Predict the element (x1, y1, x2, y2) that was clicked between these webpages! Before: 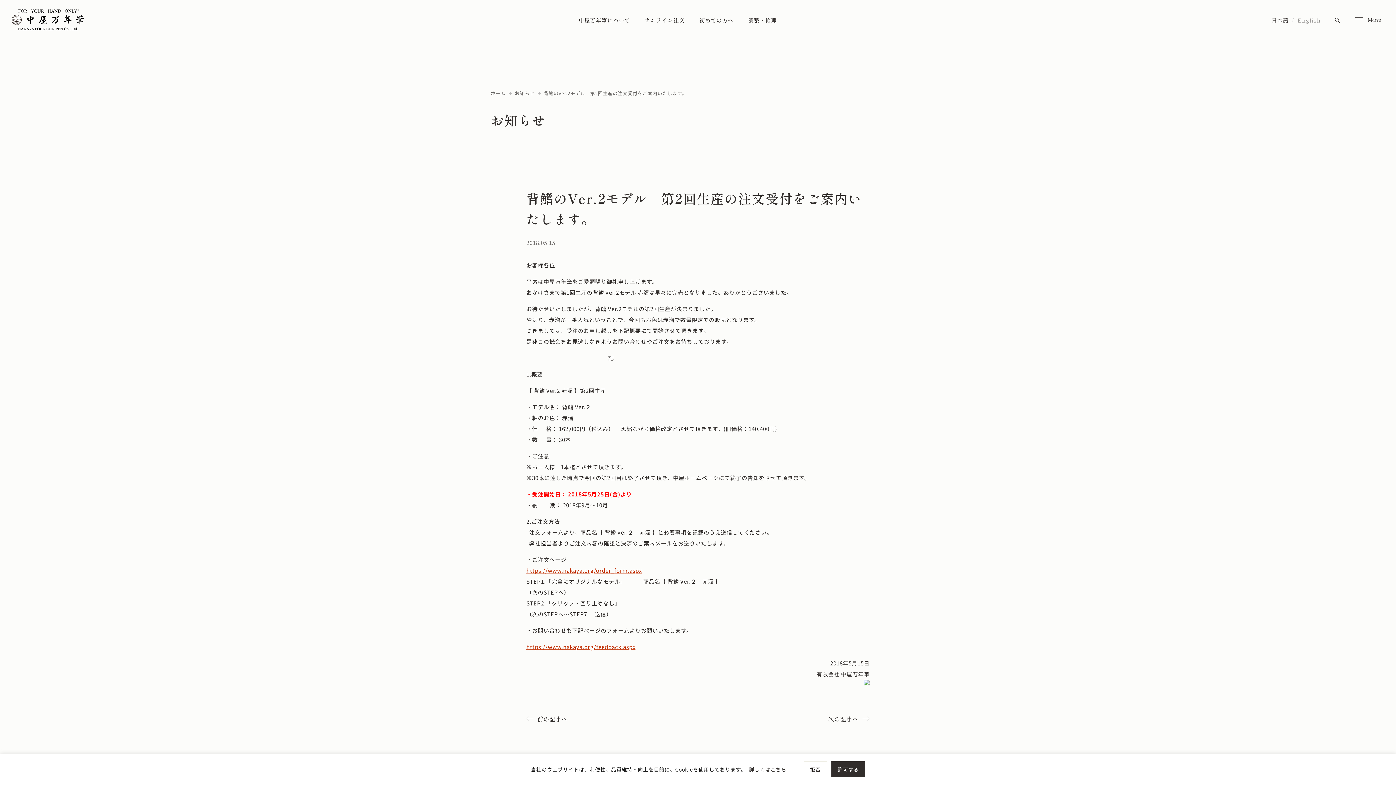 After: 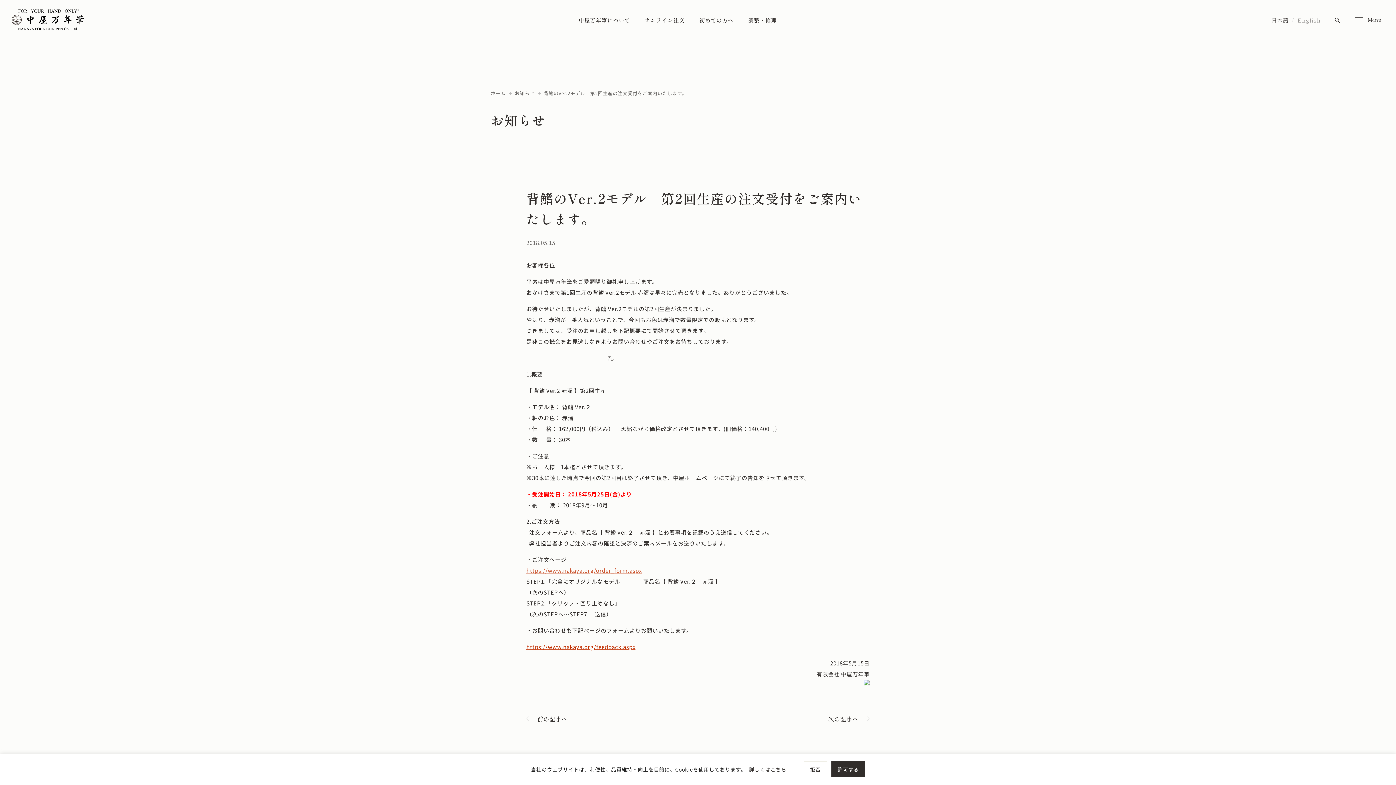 Action: bbox: (526, 566, 642, 574) label: https://www.nakaya.org/order_form.aspx